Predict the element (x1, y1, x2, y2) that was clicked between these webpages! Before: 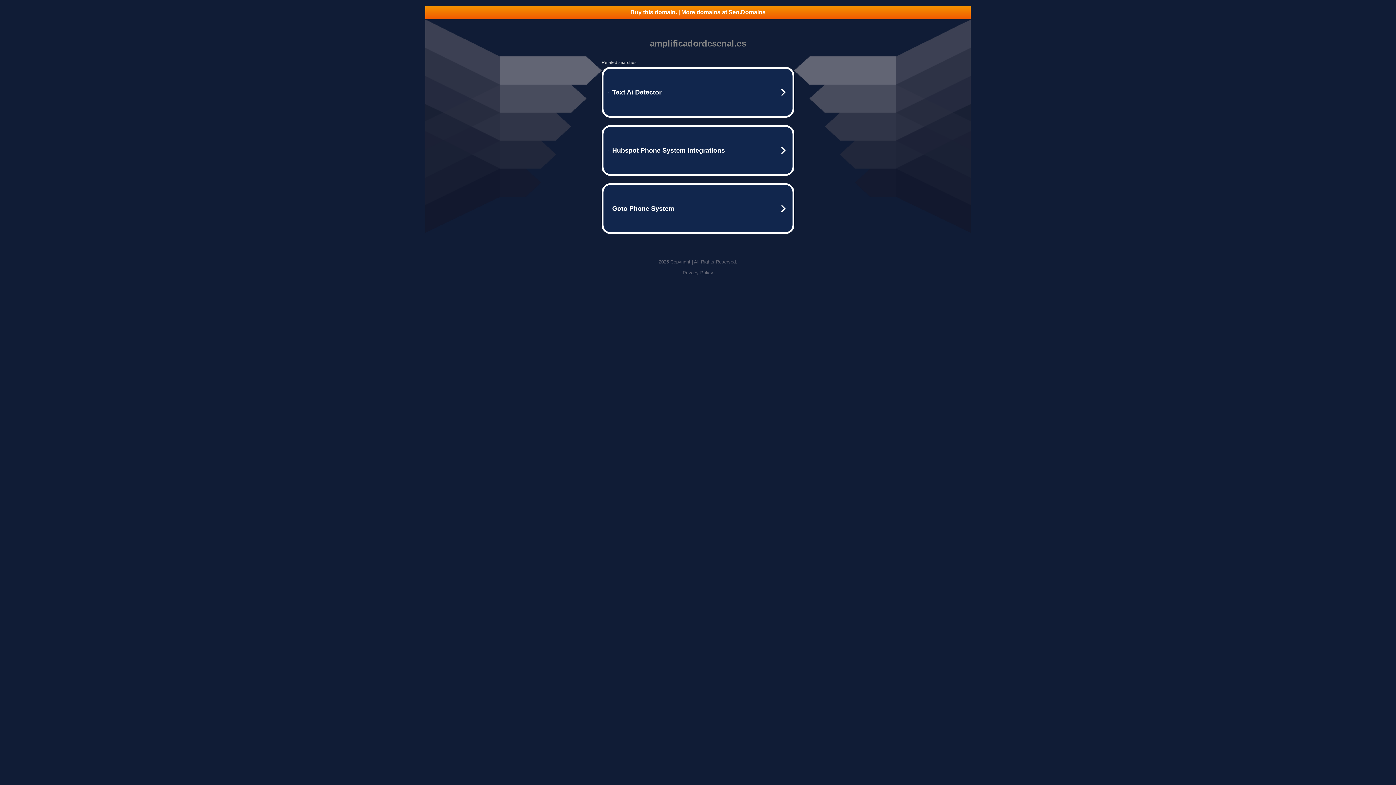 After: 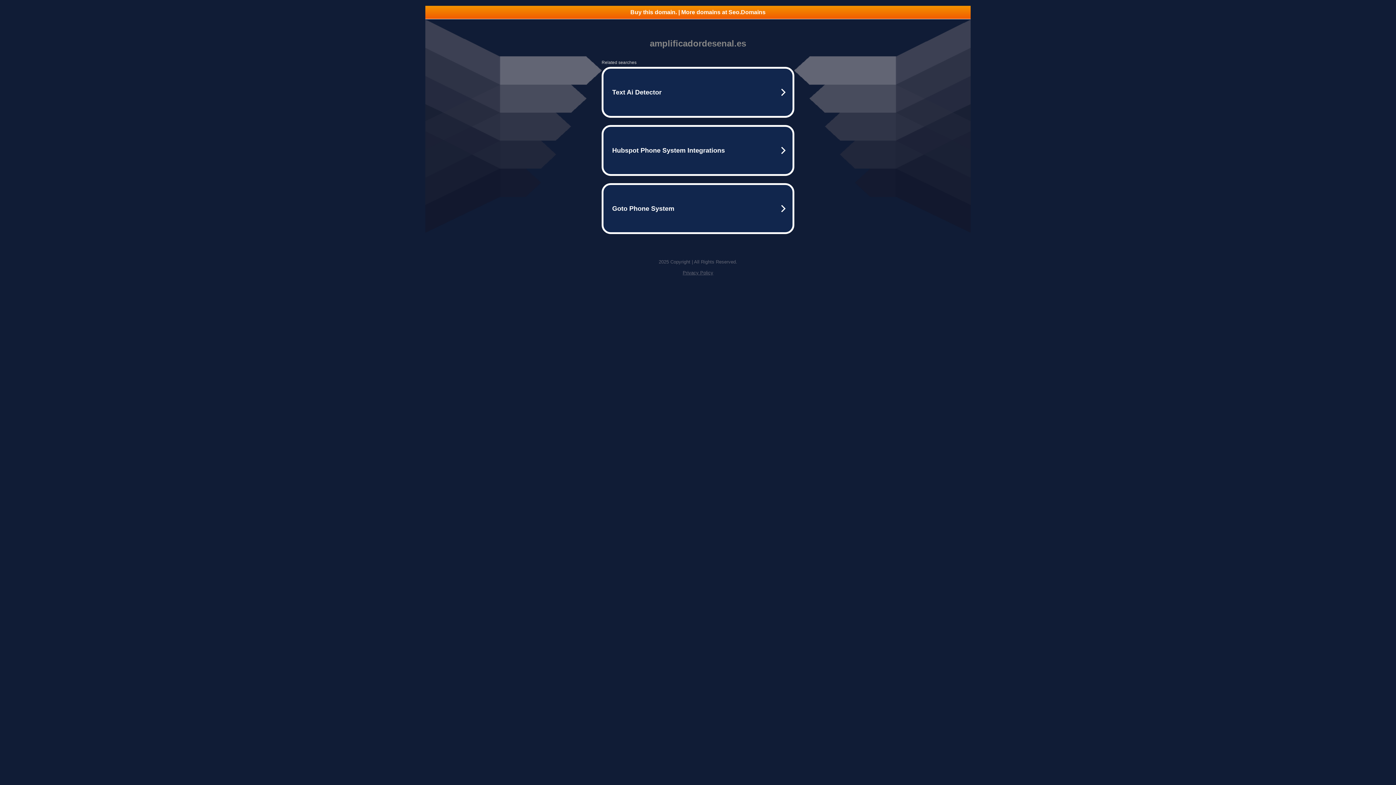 Action: bbox: (682, 270, 713, 275) label: Privacy Policy